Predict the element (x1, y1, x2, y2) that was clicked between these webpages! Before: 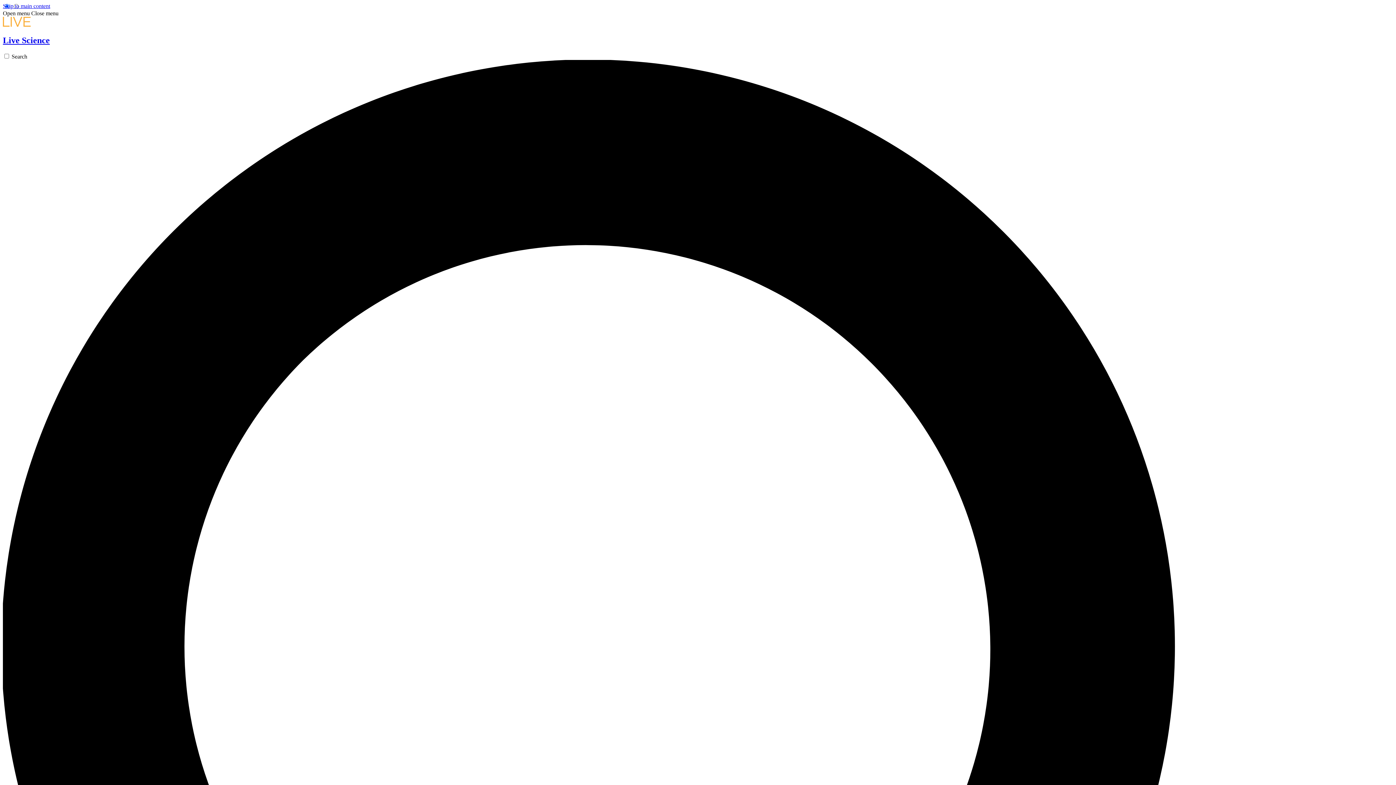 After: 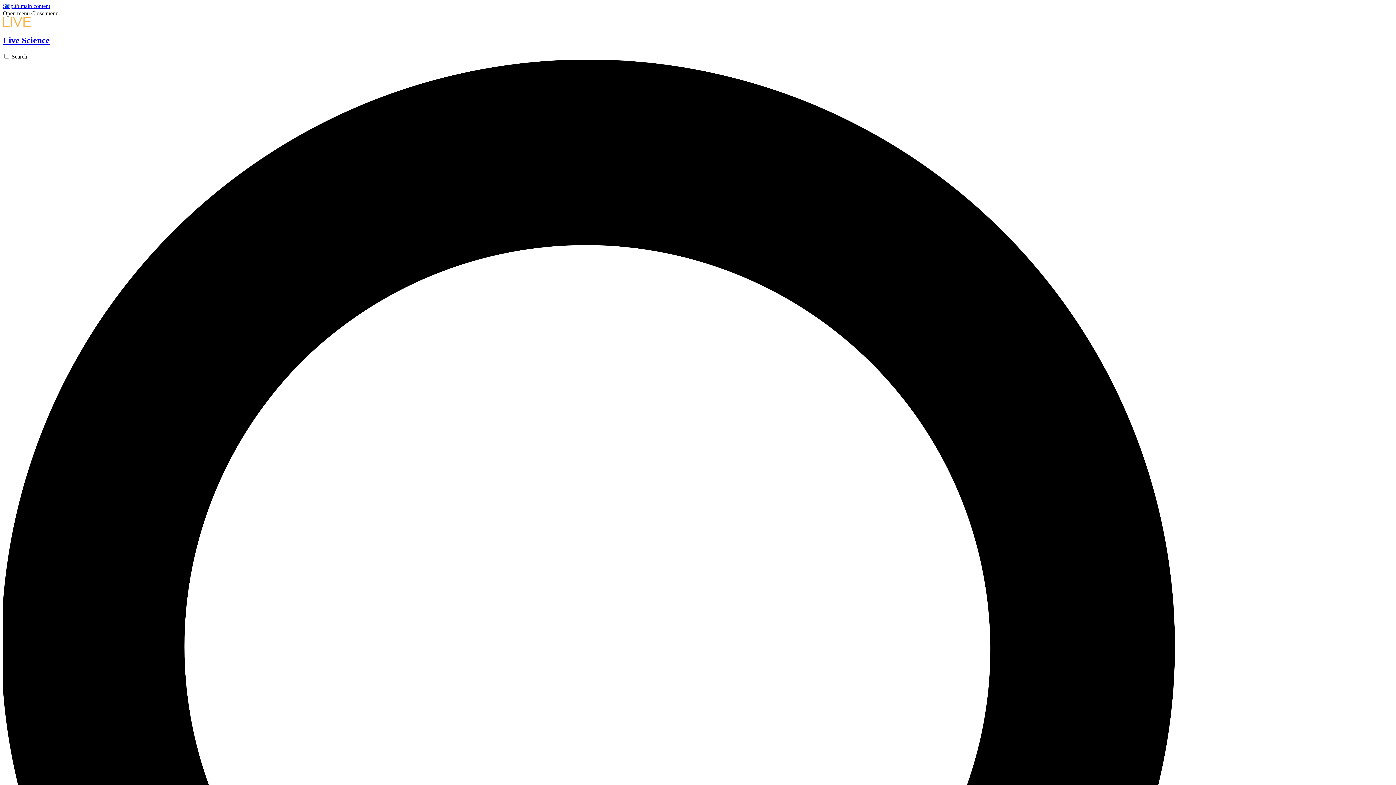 Action: label: Close menu bbox: (31, 10, 58, 16)